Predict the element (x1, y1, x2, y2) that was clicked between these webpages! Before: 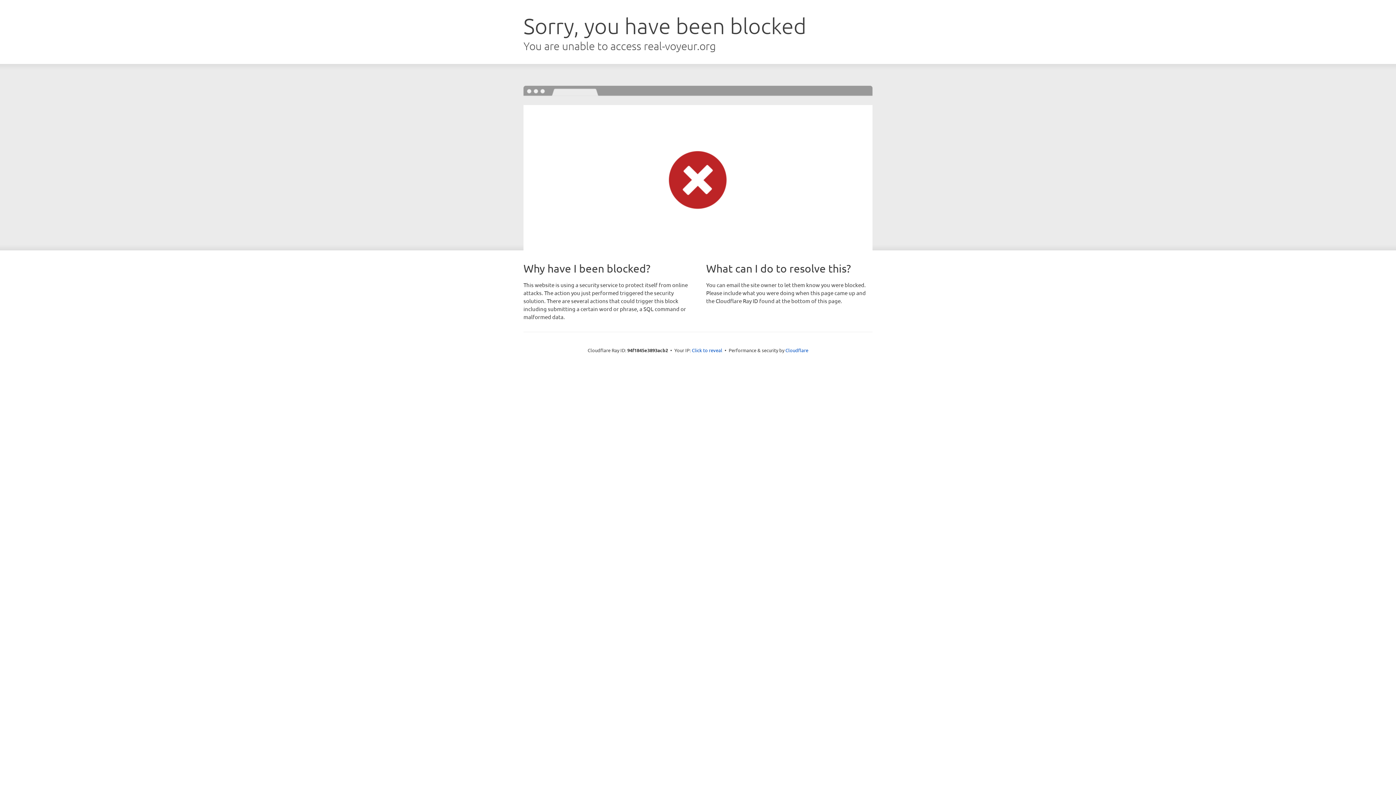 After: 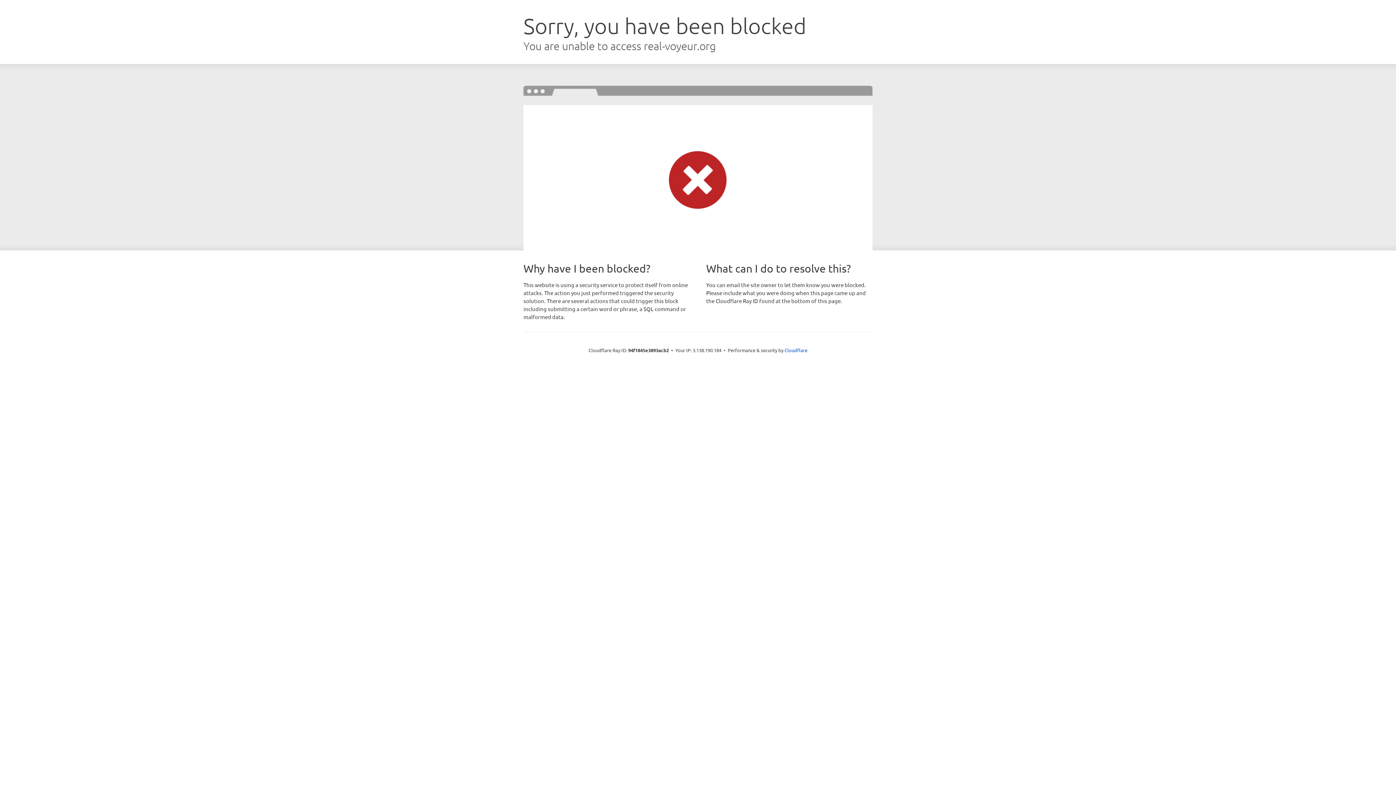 Action: bbox: (692, 346, 722, 353) label: Click to reveal